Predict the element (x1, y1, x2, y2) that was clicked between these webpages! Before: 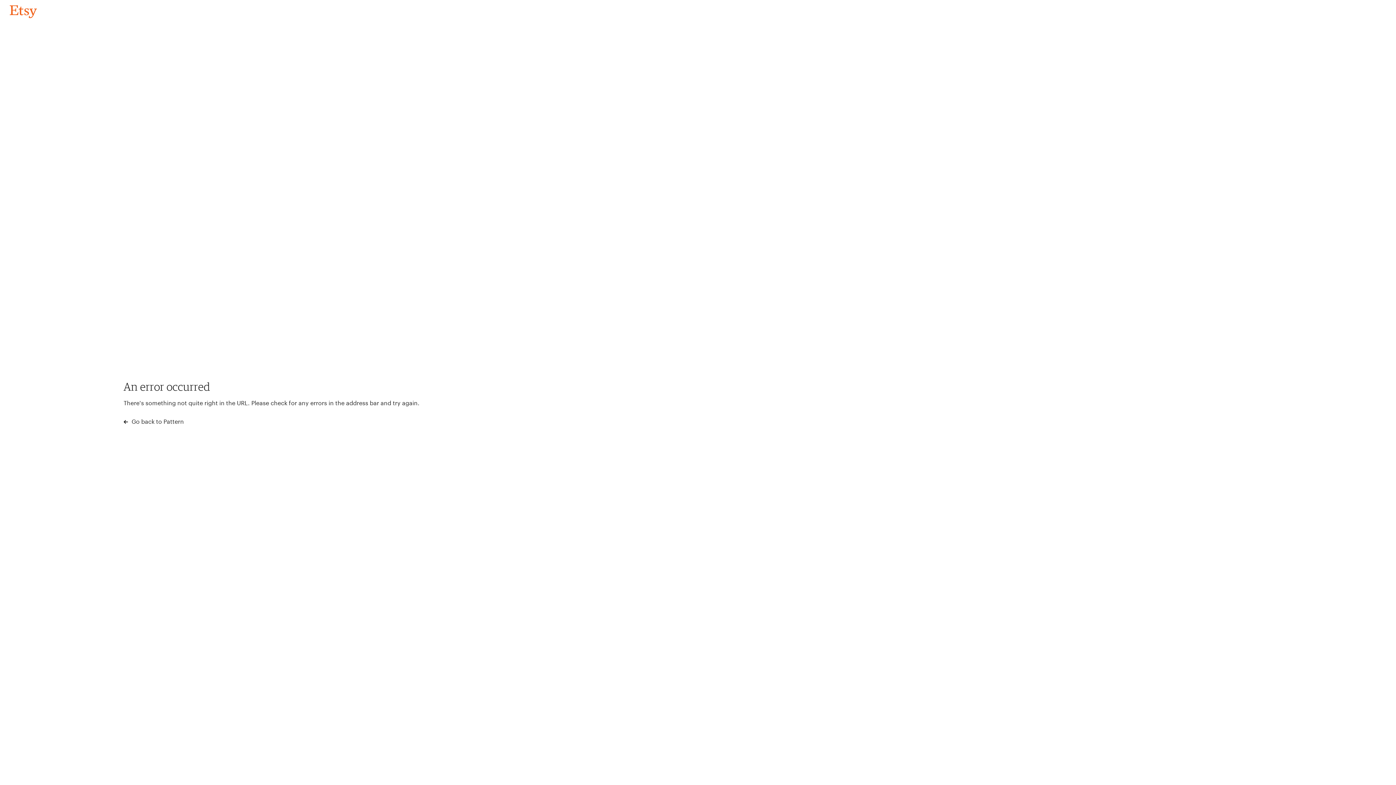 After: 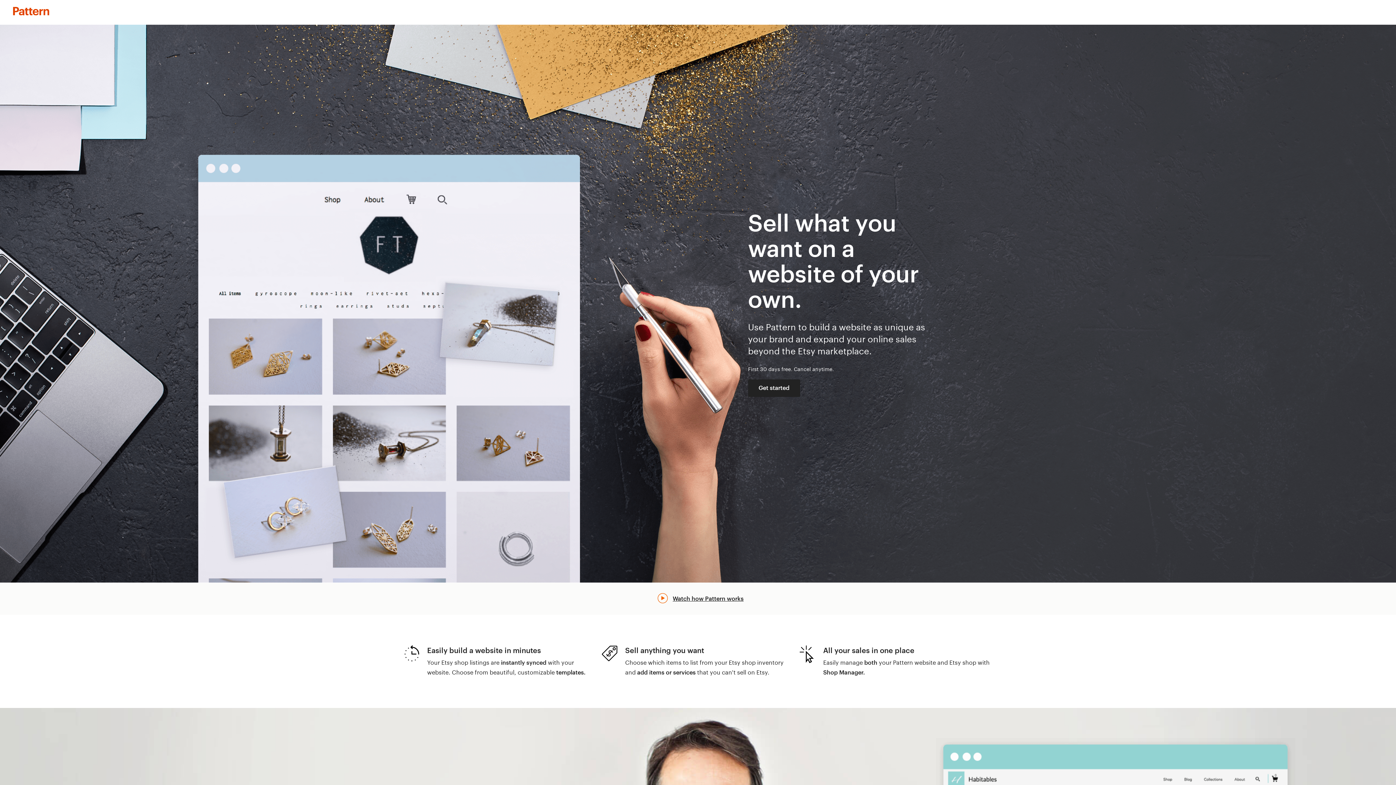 Action: bbox: (123, 417, 183, 426) label:  Go back to Pattern